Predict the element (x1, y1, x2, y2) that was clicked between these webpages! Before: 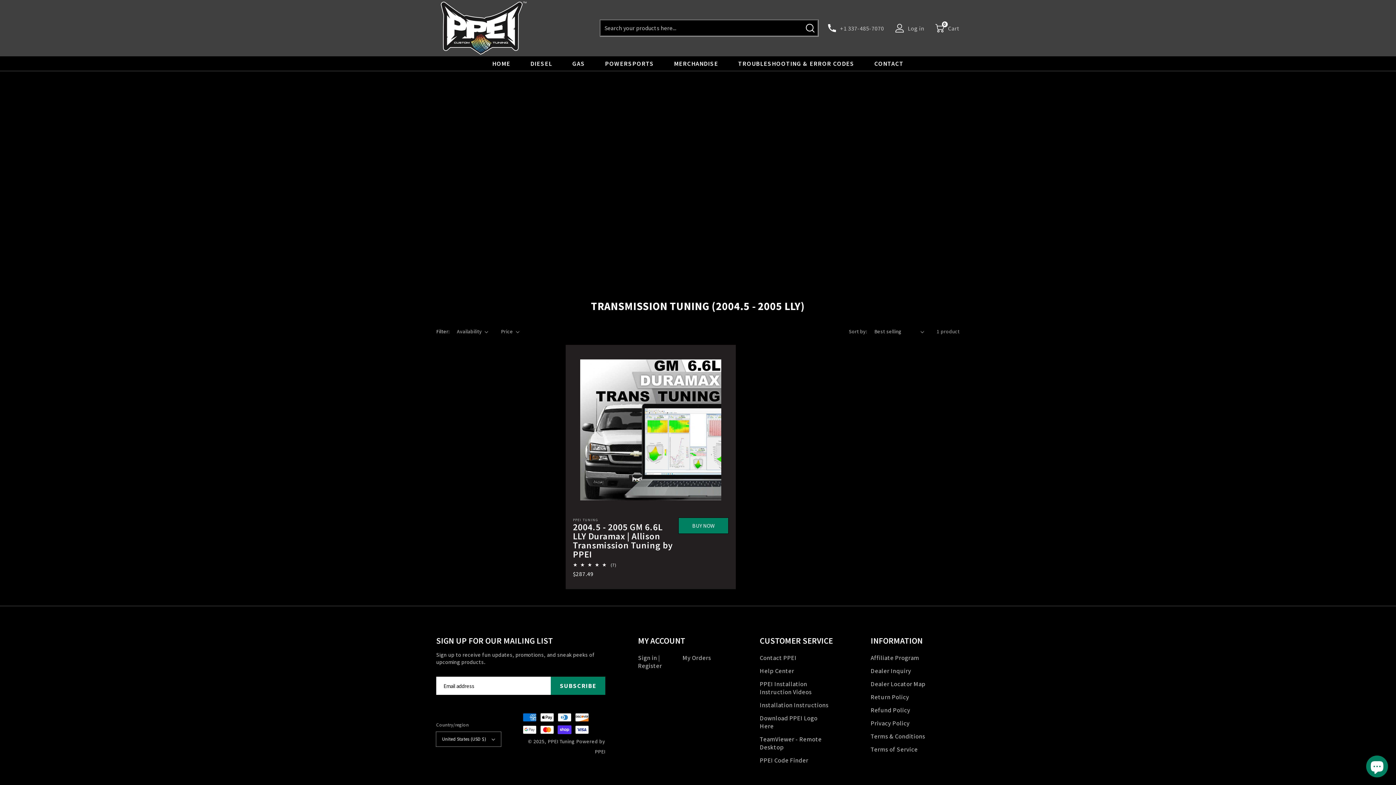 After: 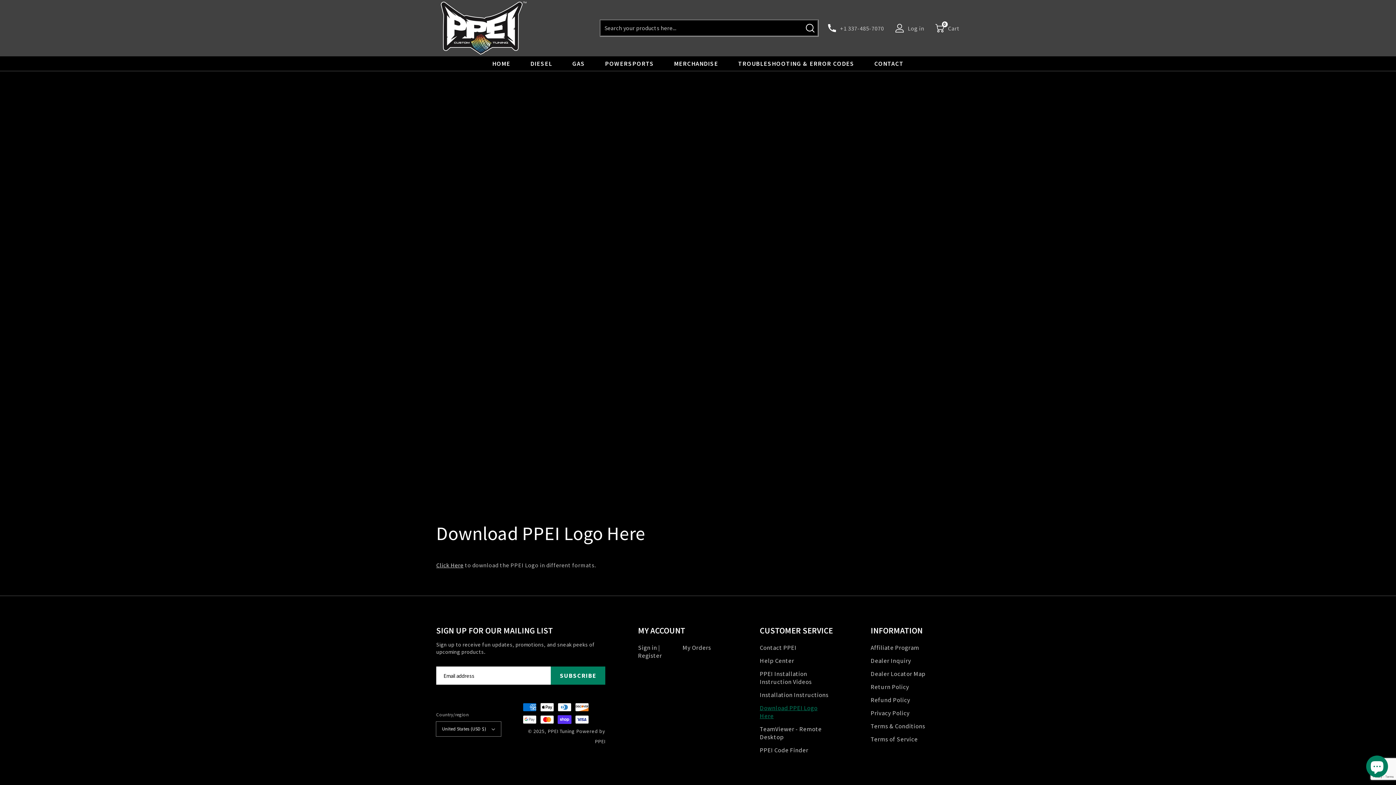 Action: label: Download PPEI Logo Here bbox: (760, 712, 832, 733)